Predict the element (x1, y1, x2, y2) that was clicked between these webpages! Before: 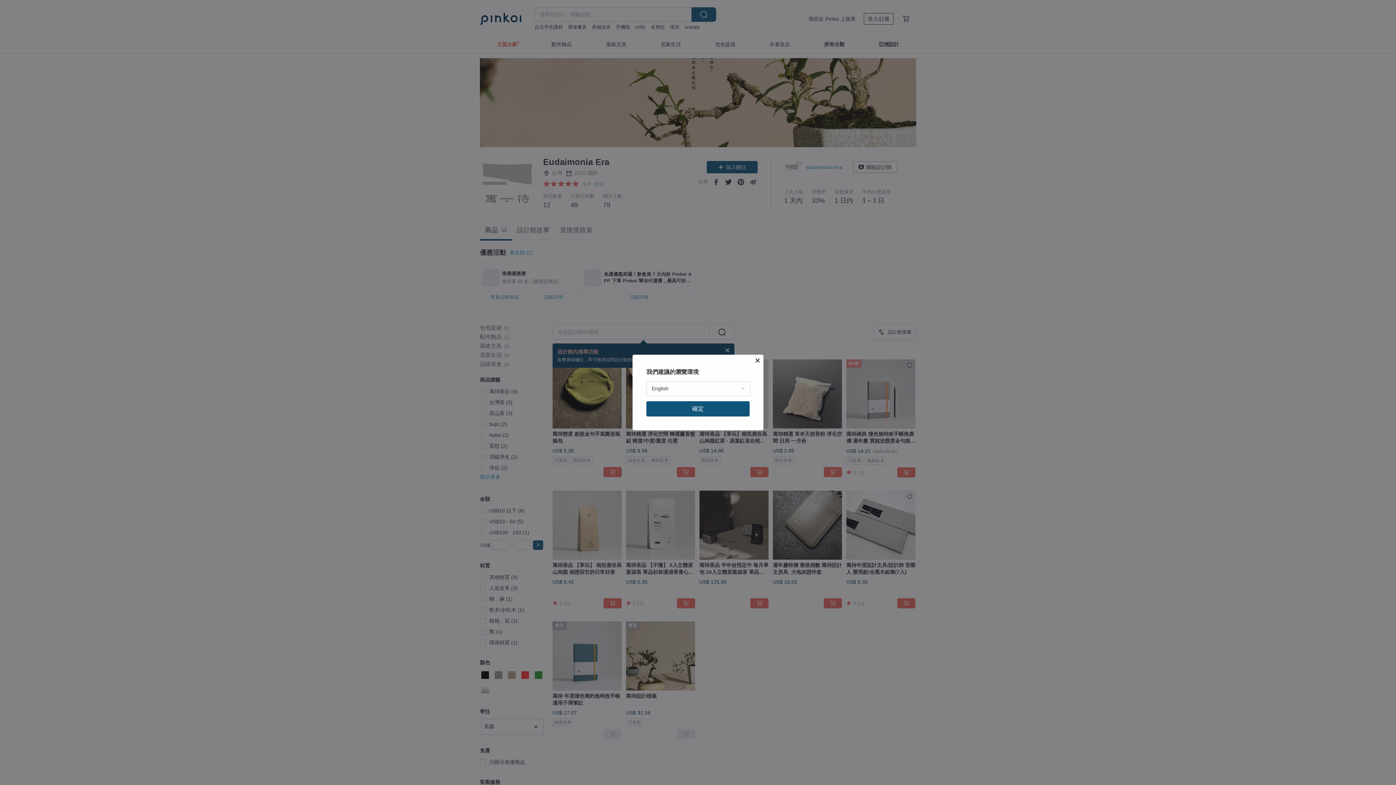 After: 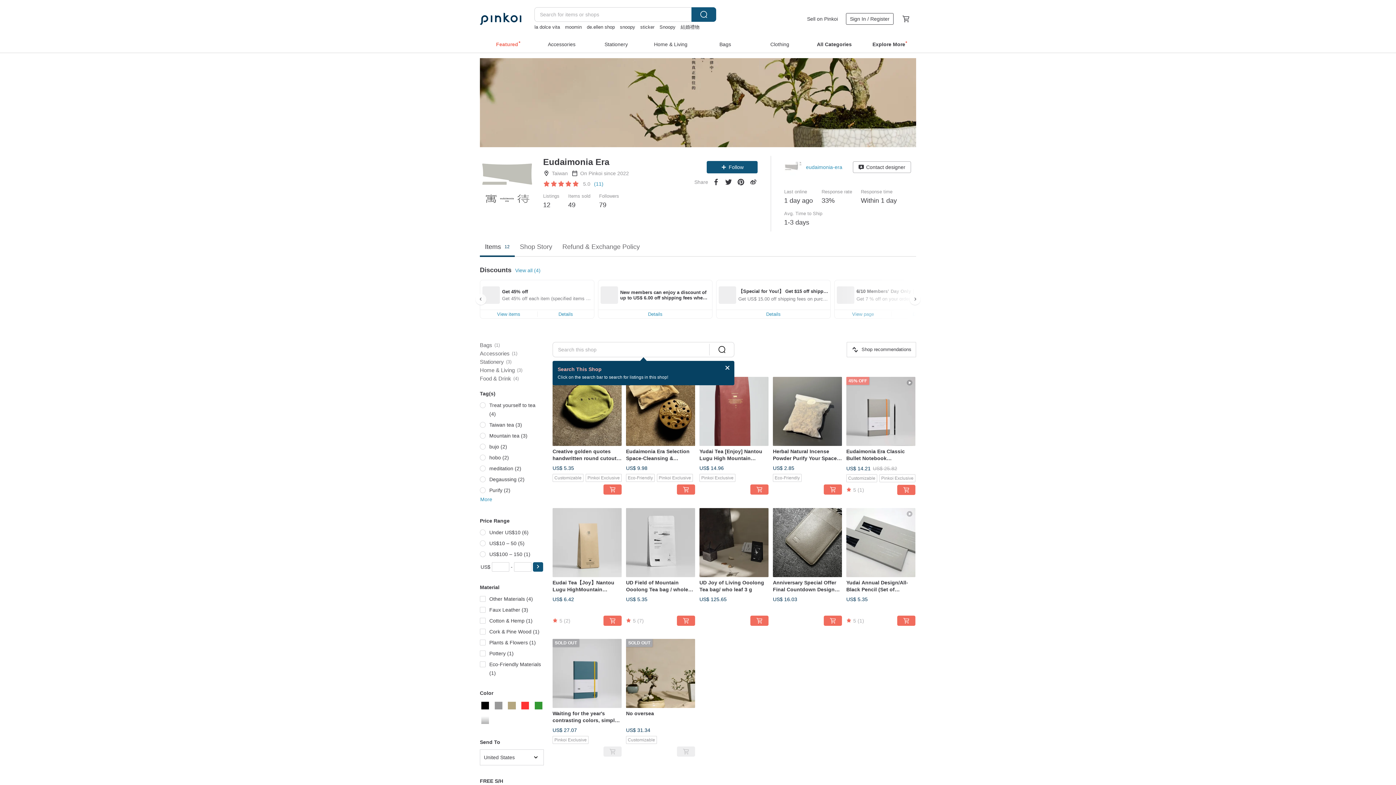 Action: bbox: (646, 401, 749, 416) label: 確定